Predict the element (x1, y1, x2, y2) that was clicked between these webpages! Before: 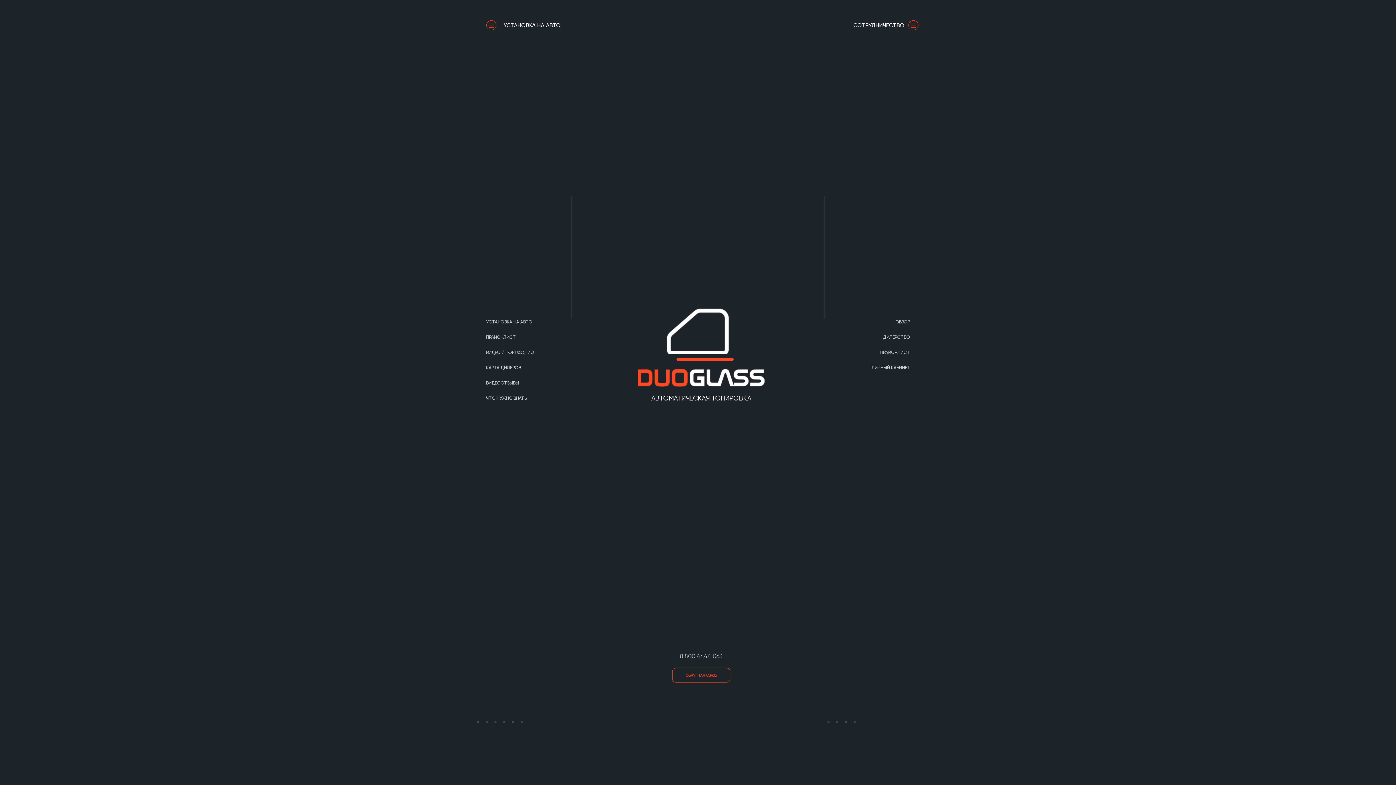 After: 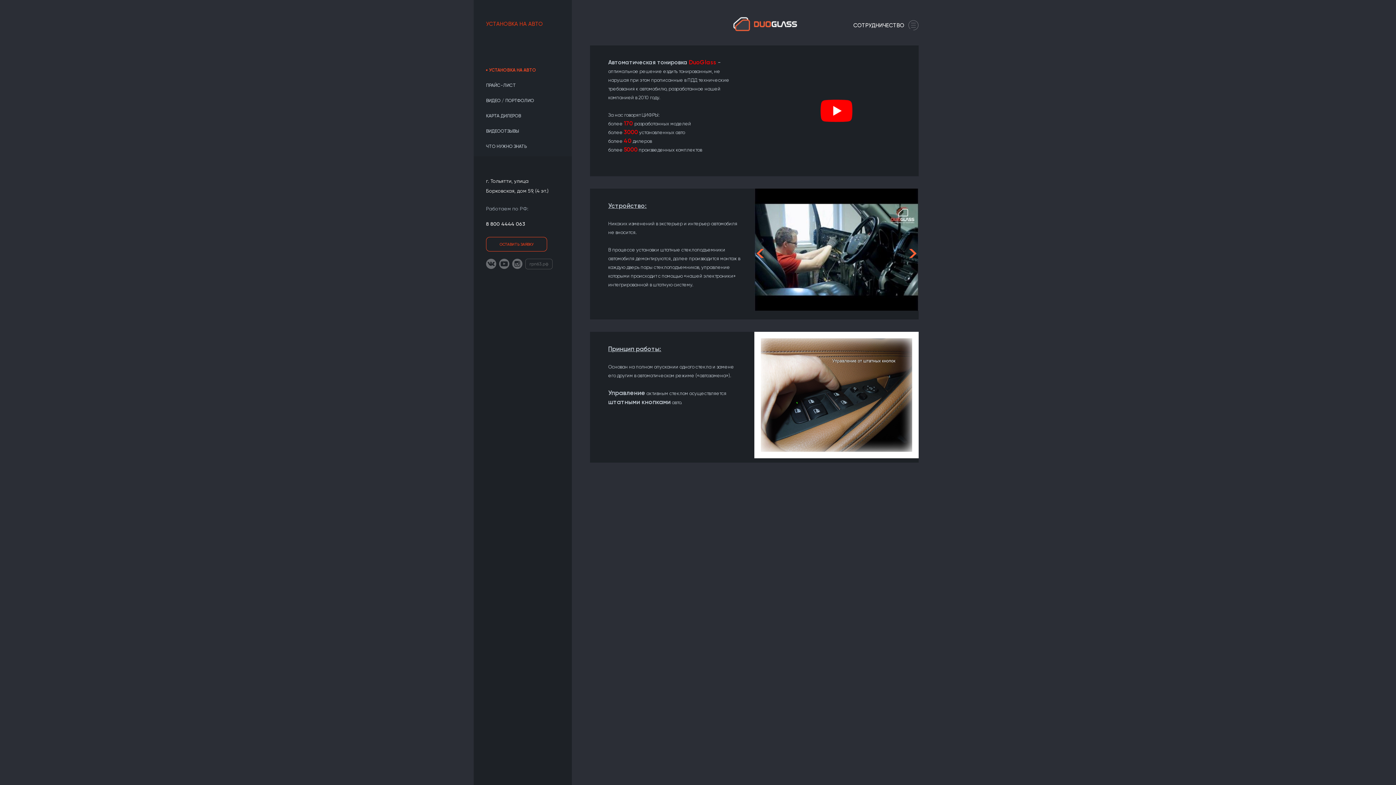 Action: bbox: (486, 319, 532, 324) label: УСТАНОВКА НА АВТО